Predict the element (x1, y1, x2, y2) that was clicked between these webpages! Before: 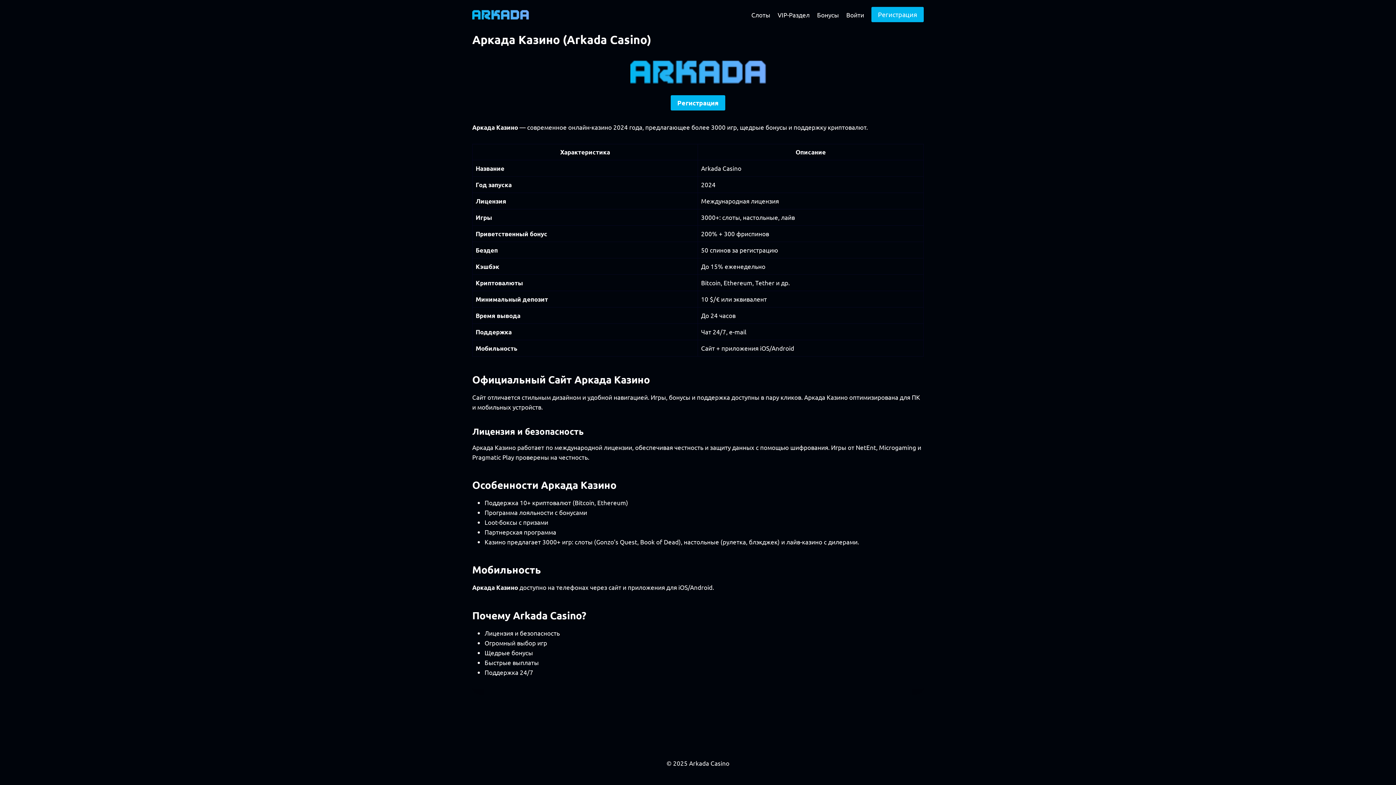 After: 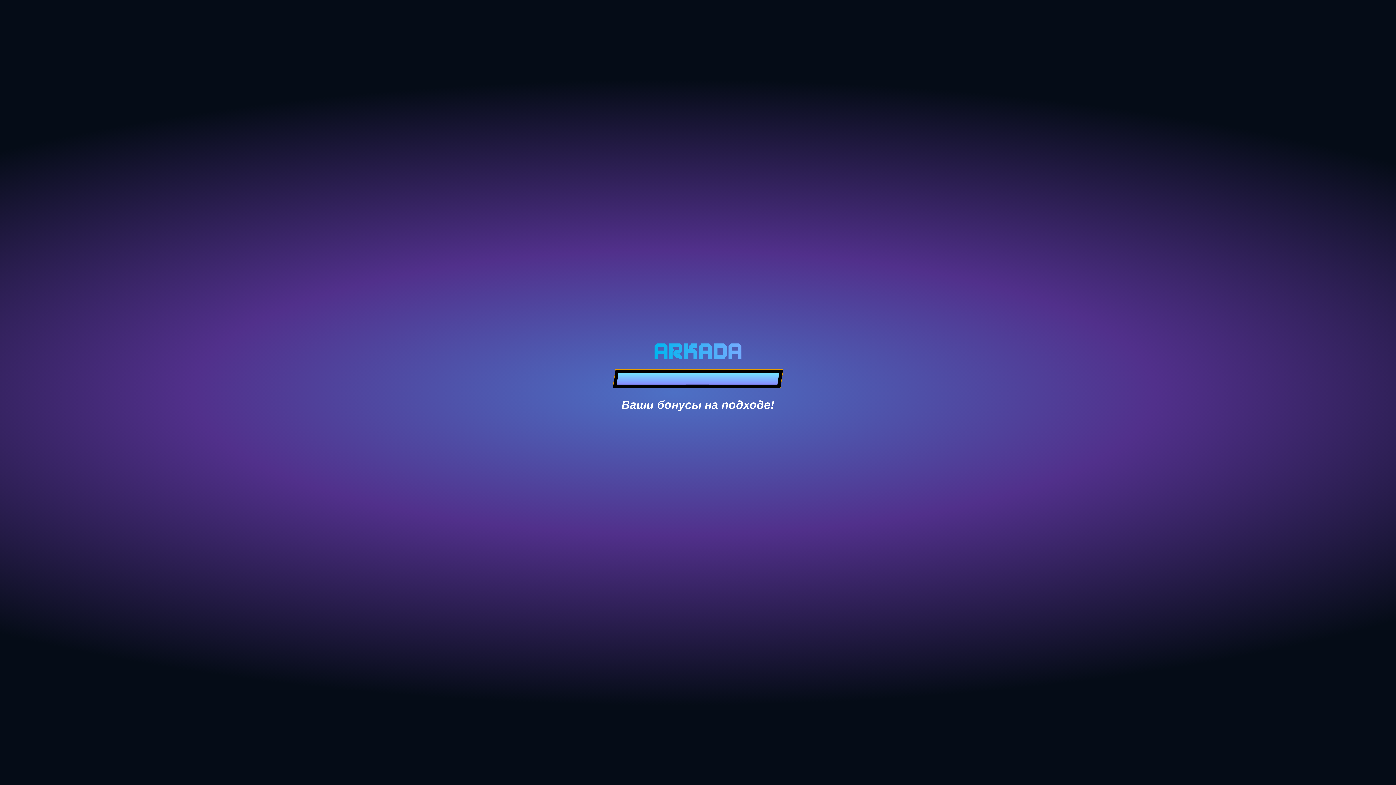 Action: bbox: (871, 6, 924, 22) label: Регистрация